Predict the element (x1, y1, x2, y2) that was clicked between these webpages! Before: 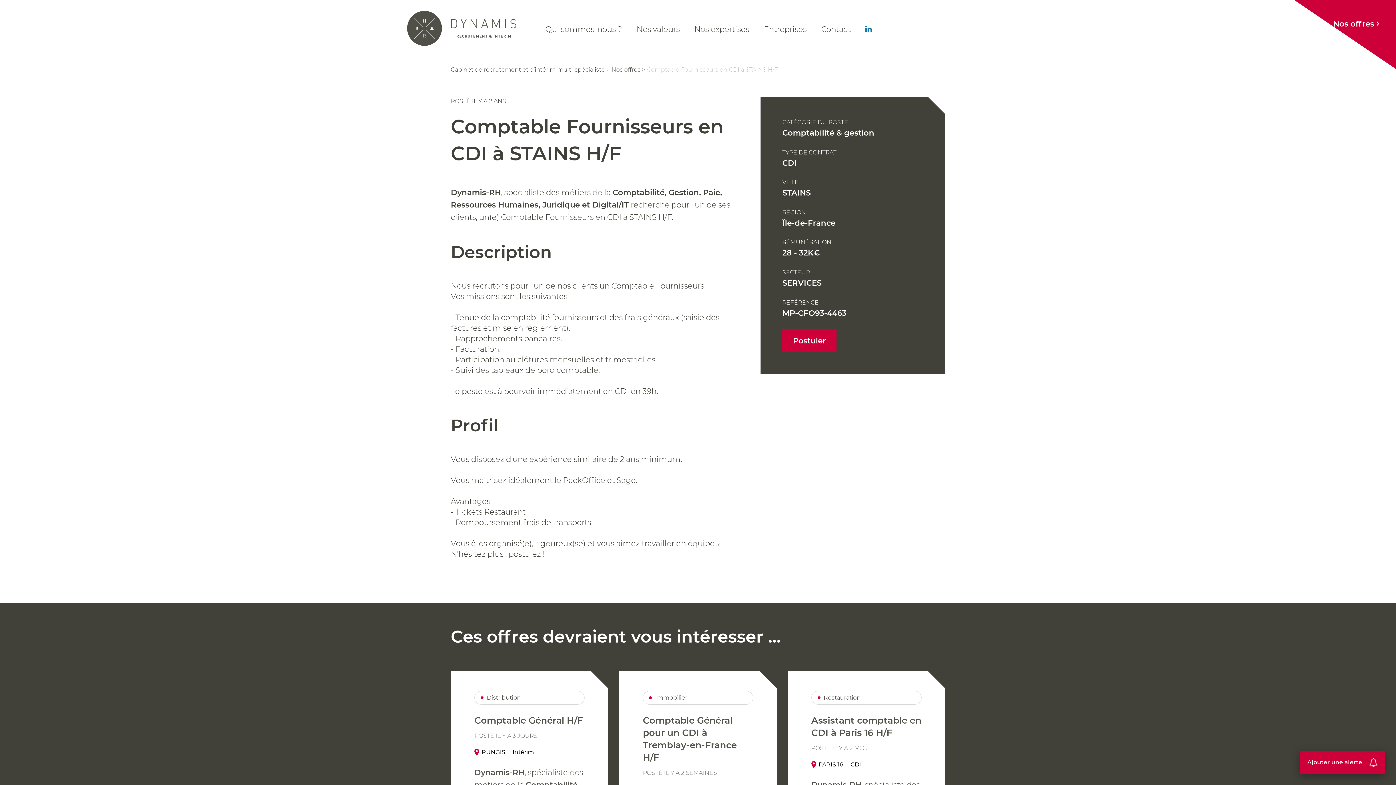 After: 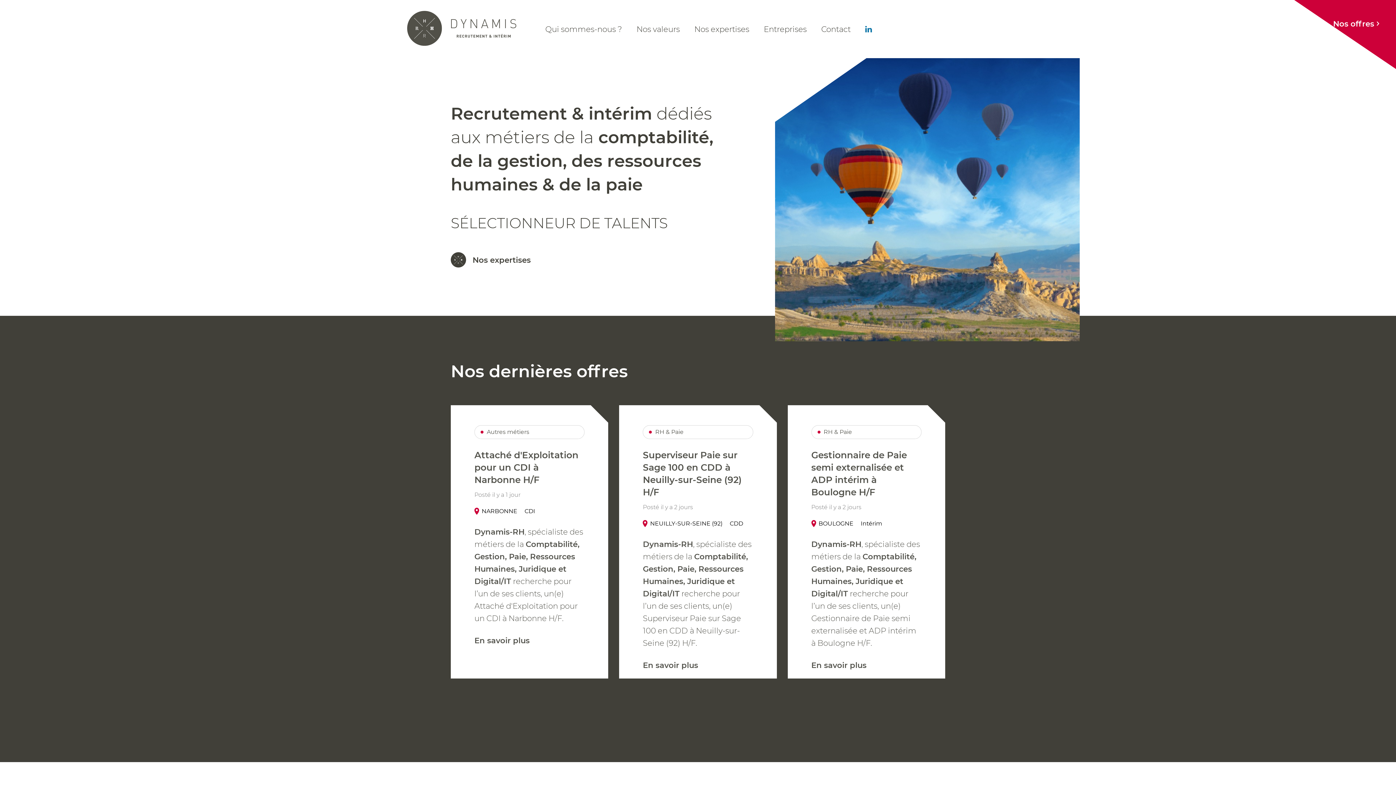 Action: bbox: (407, 10, 516, 45)